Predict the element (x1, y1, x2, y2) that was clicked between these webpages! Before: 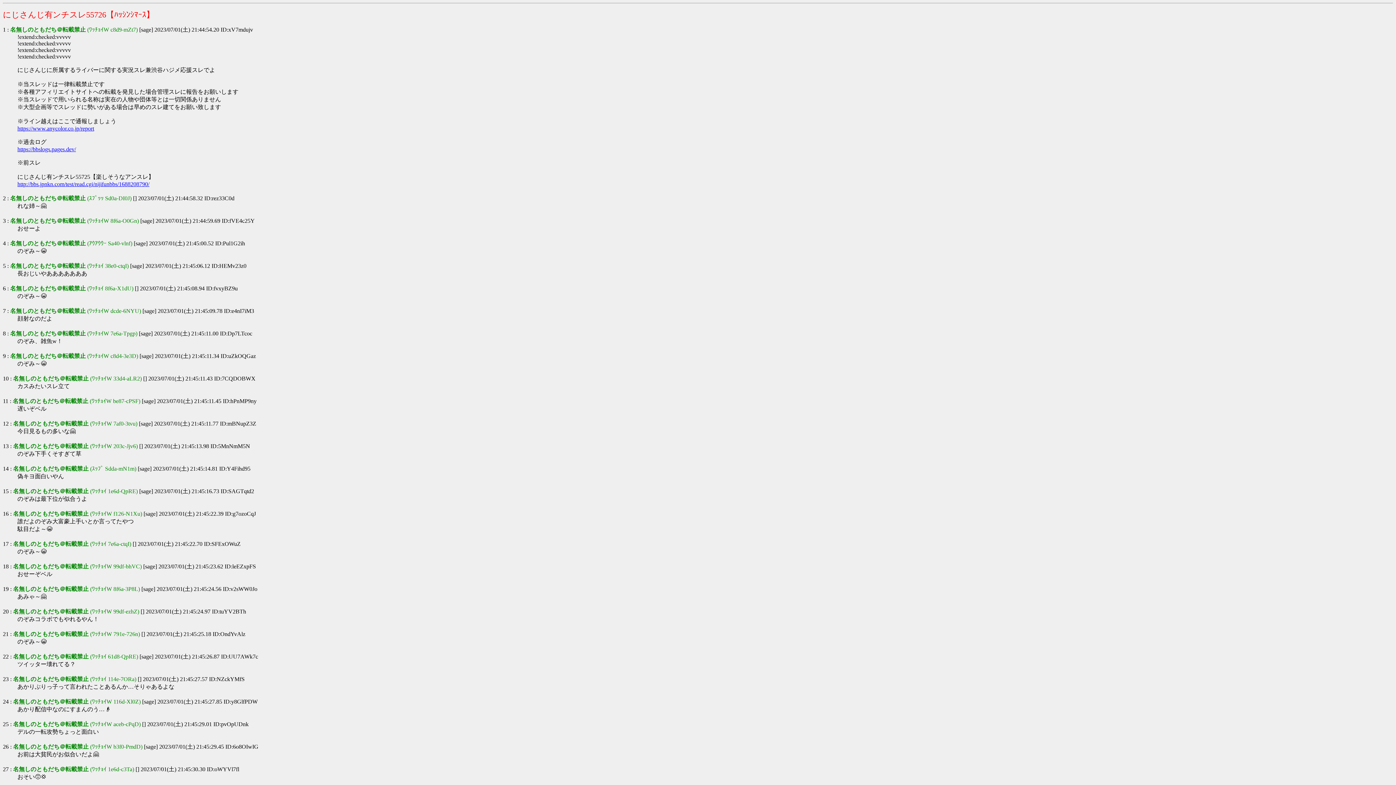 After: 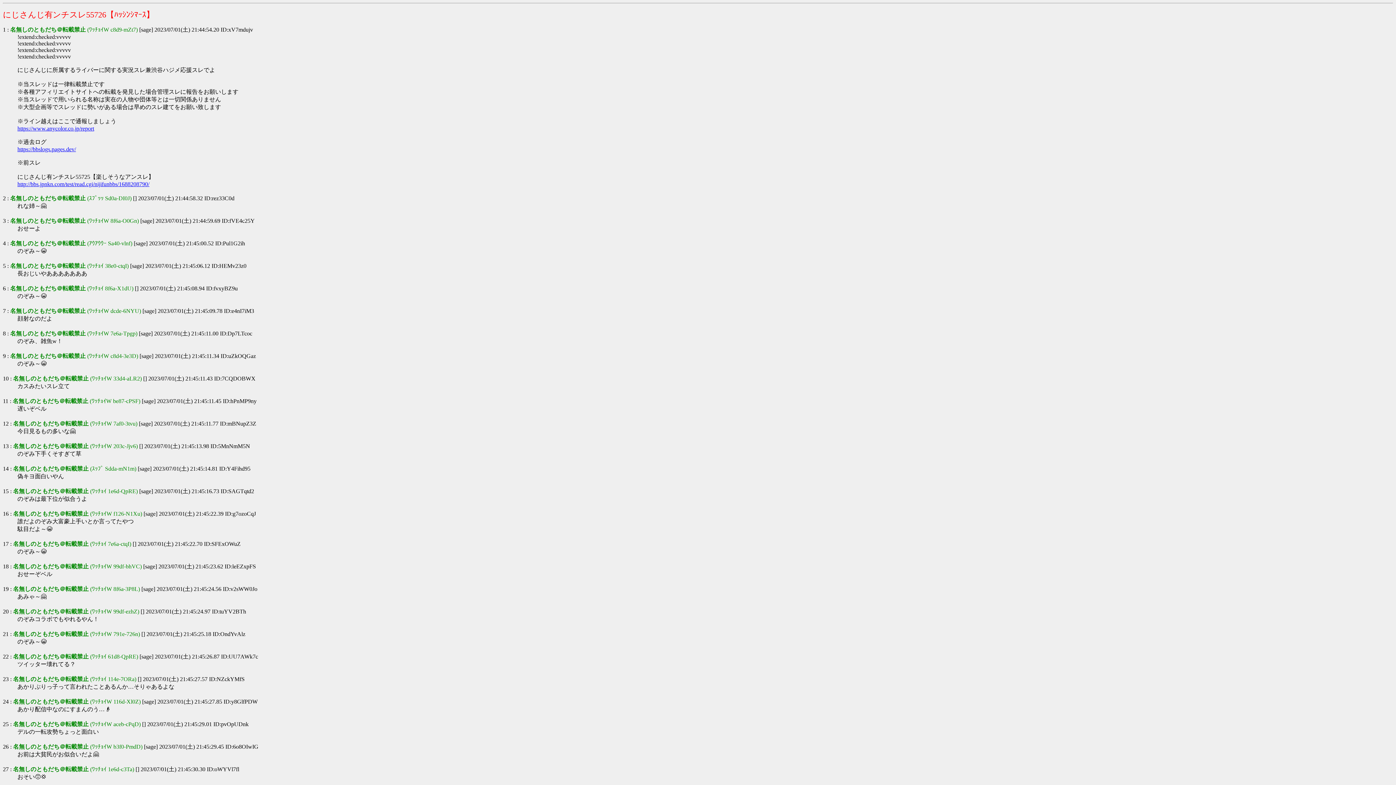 Action: label: 10 bbox: (2, 375, 8, 381)